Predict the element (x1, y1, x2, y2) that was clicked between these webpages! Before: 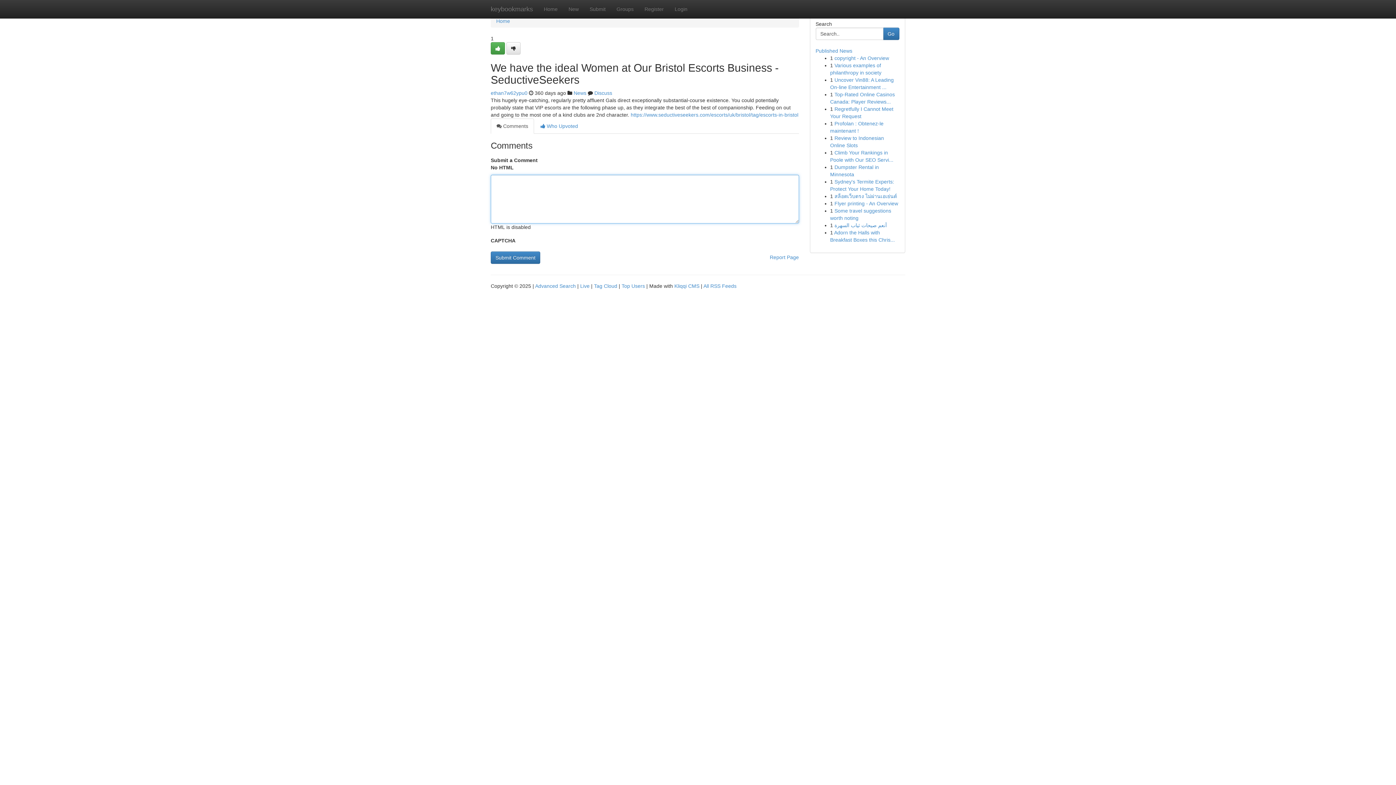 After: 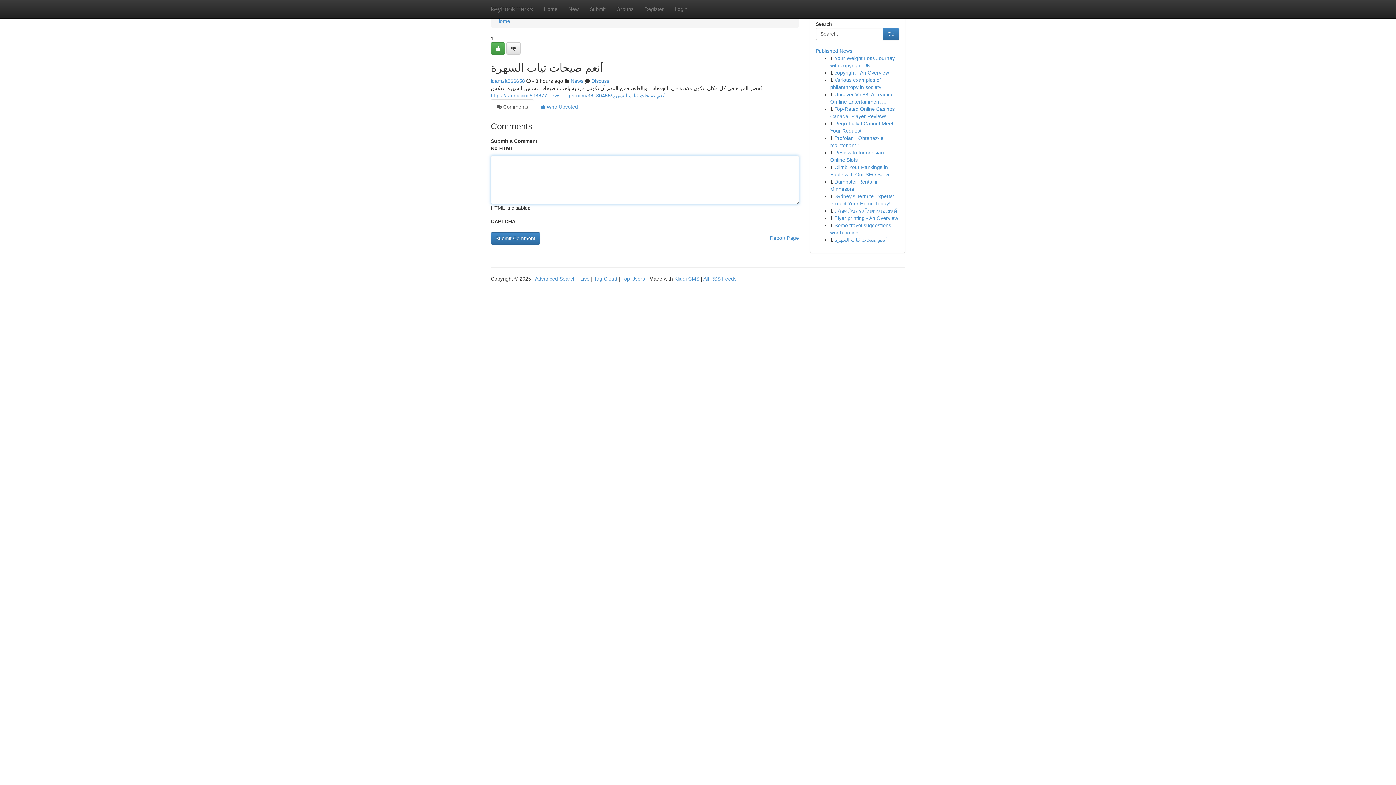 Action: label: أنعم صيحات ثياب السهرة bbox: (834, 222, 887, 228)